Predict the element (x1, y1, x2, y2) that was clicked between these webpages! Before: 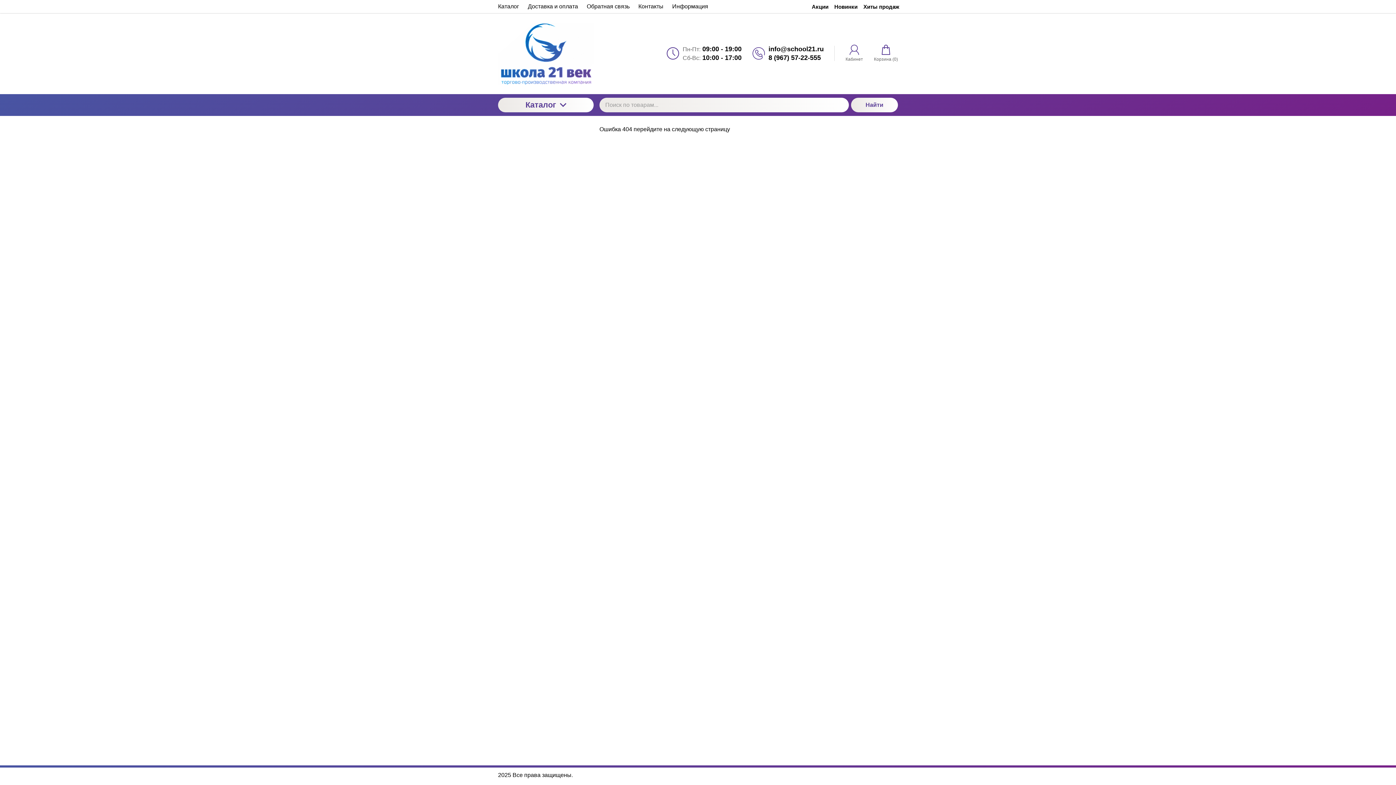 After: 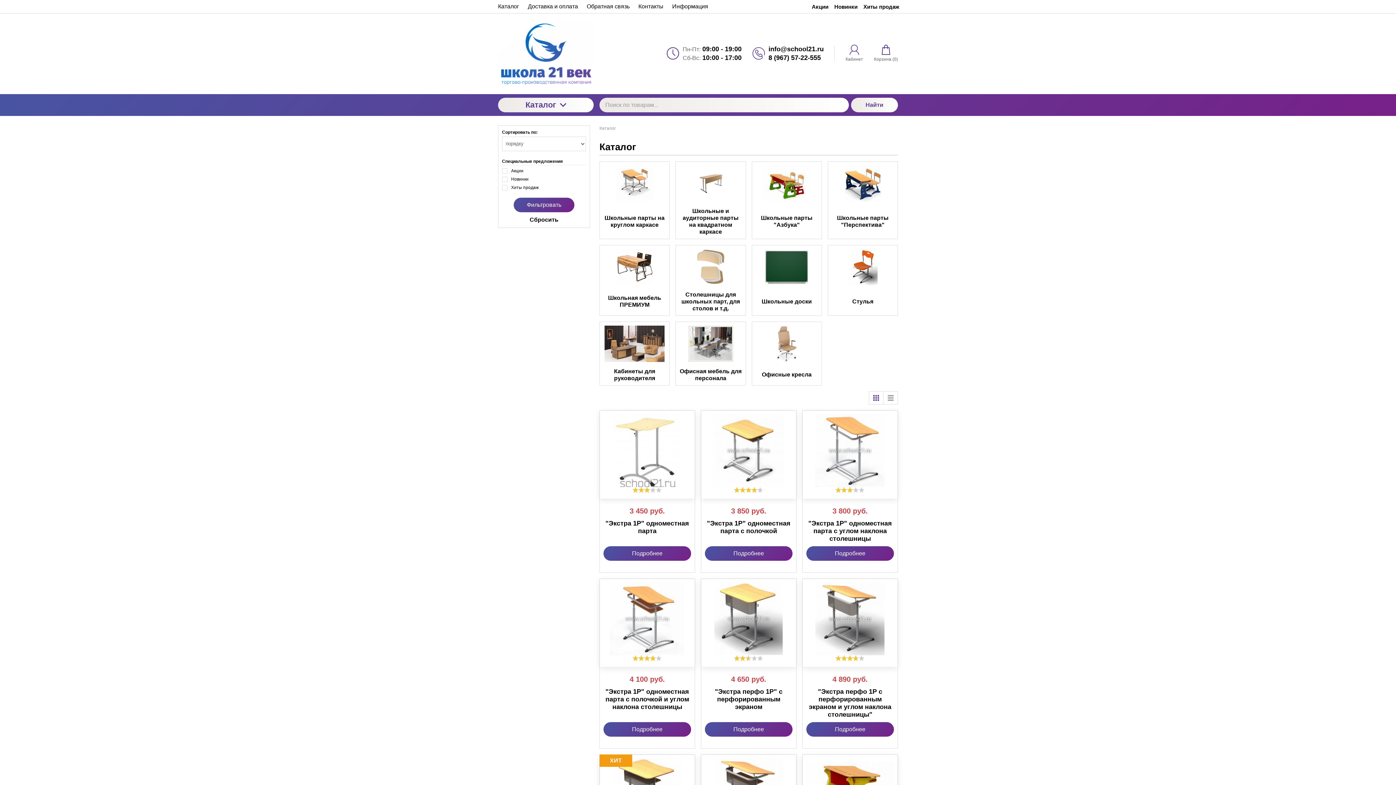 Action: label: Найти bbox: (851, 97, 898, 112)